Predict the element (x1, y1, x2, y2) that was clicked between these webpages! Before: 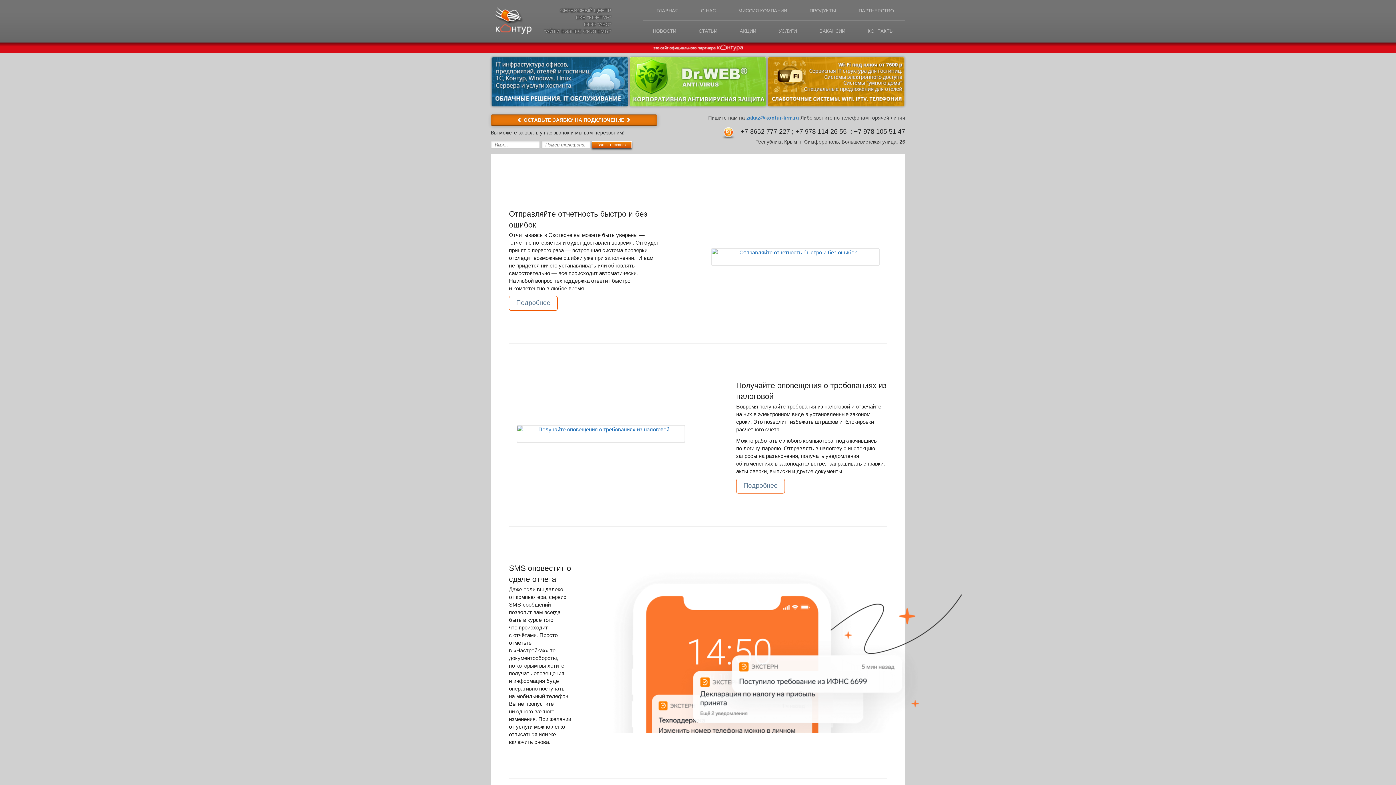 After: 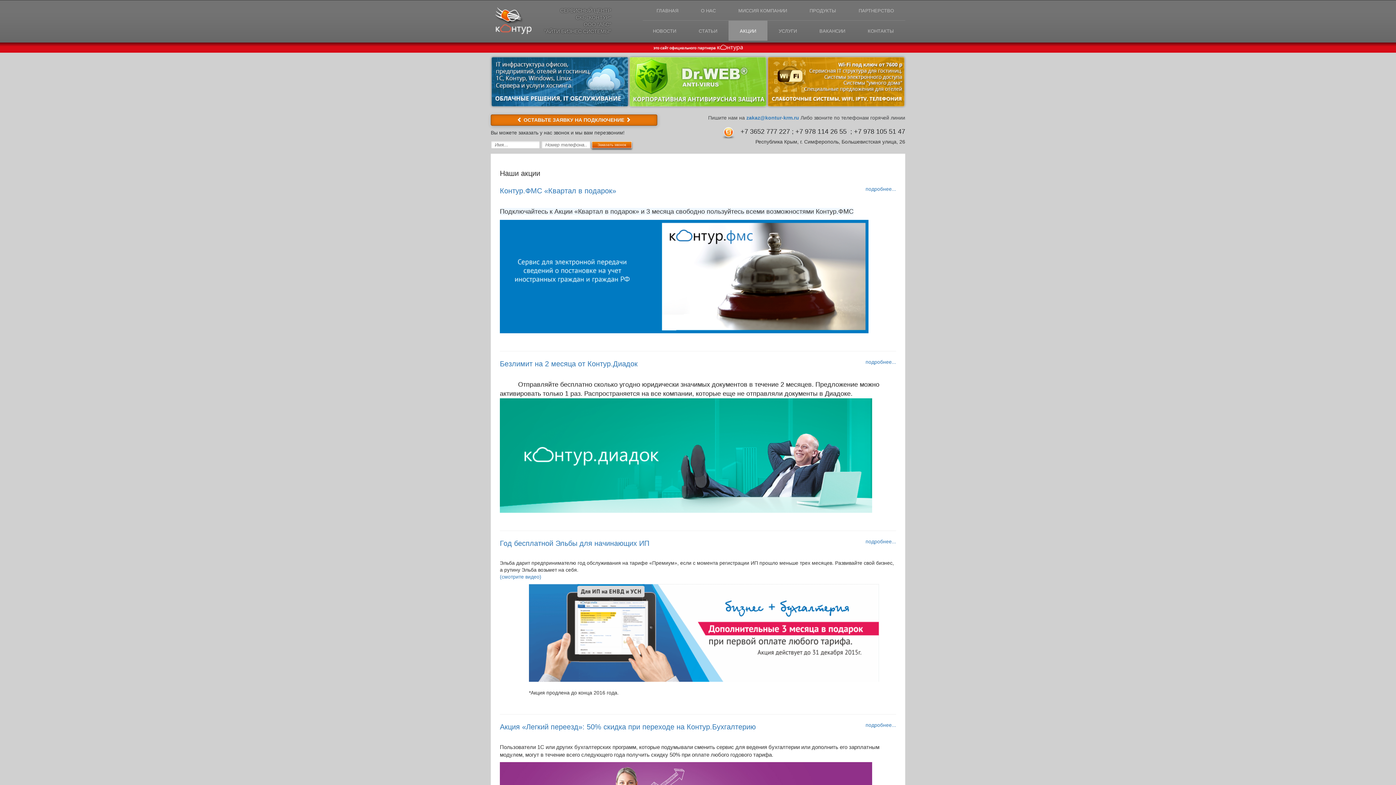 Action: bbox: (728, 20, 767, 40) label: АКЦИИ